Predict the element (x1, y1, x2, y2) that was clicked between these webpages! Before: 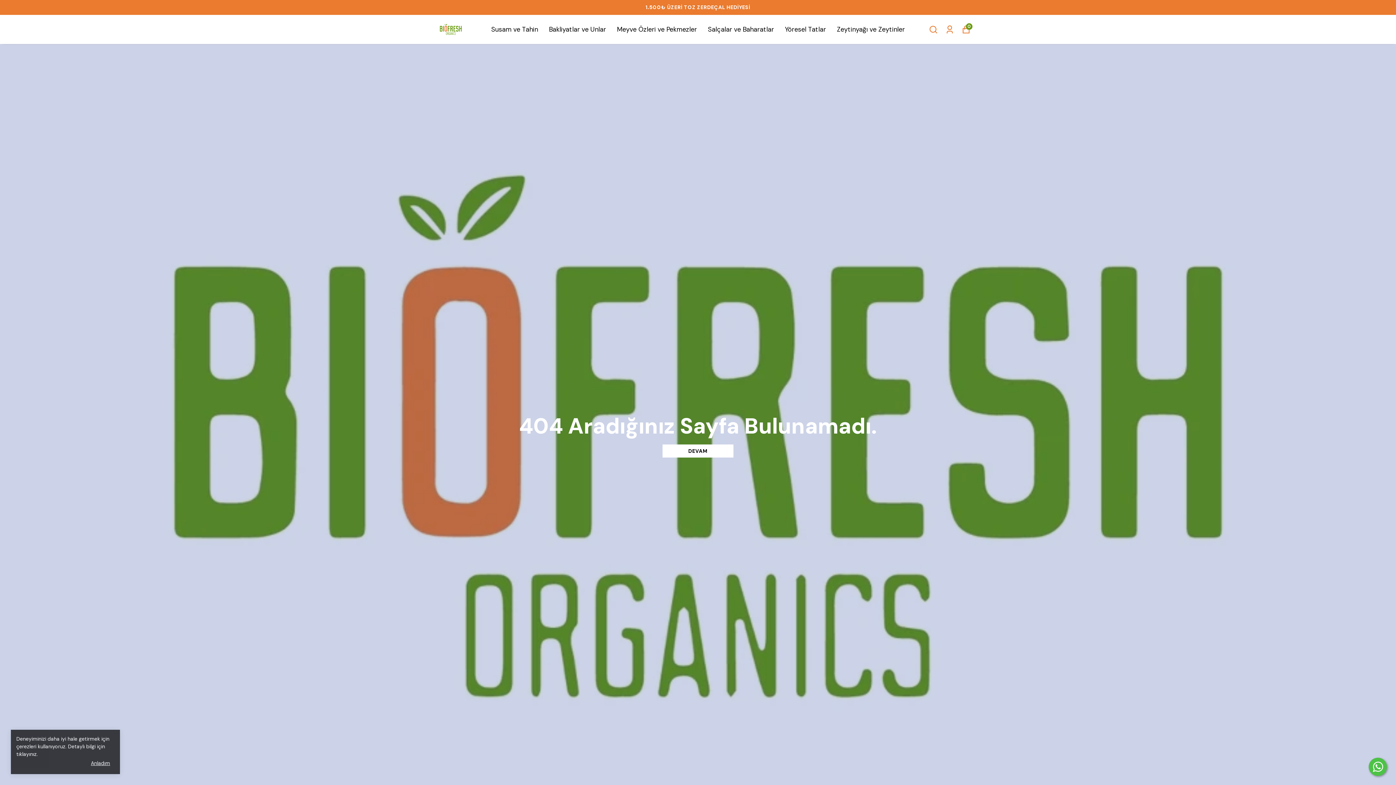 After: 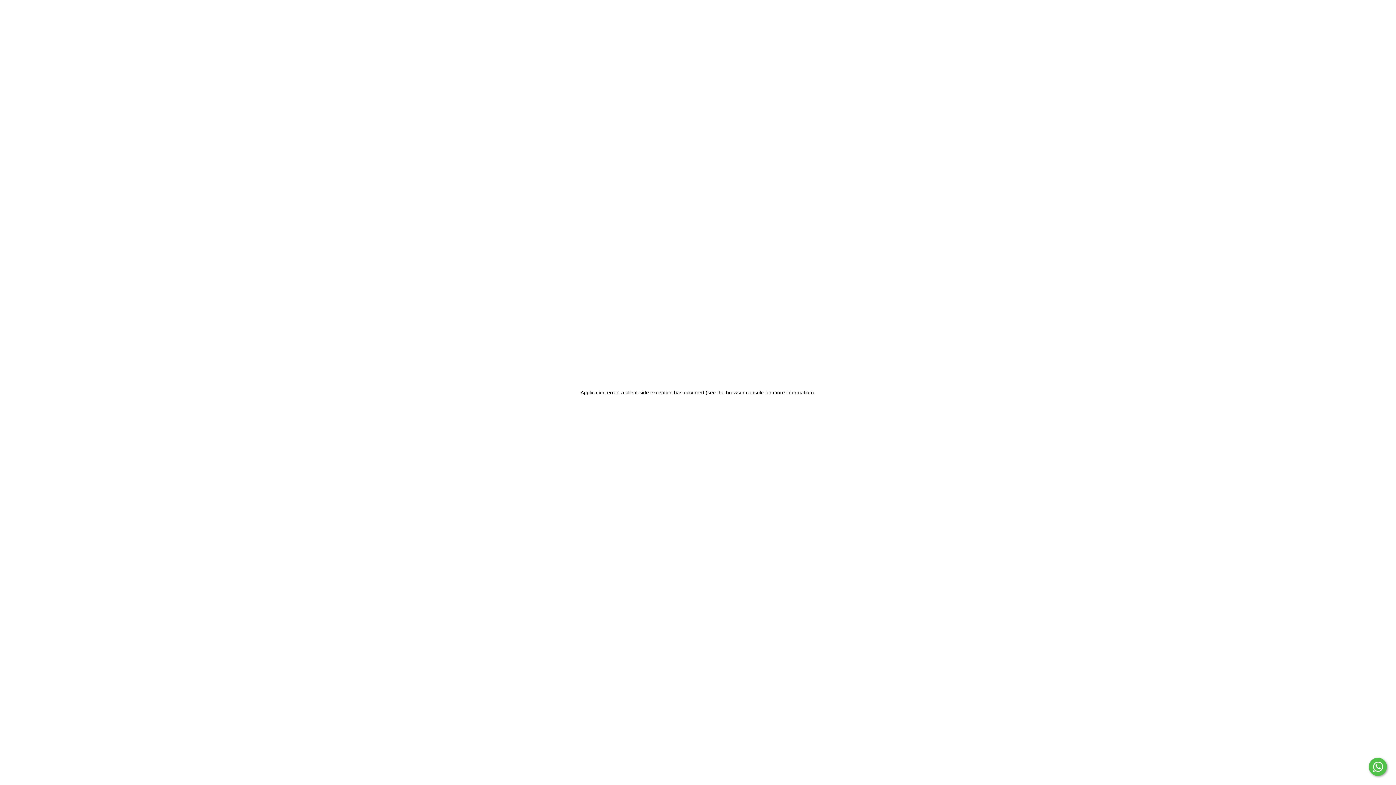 Action: bbox: (708, 23, 774, 35) label: Salçalar ve Baharatlar